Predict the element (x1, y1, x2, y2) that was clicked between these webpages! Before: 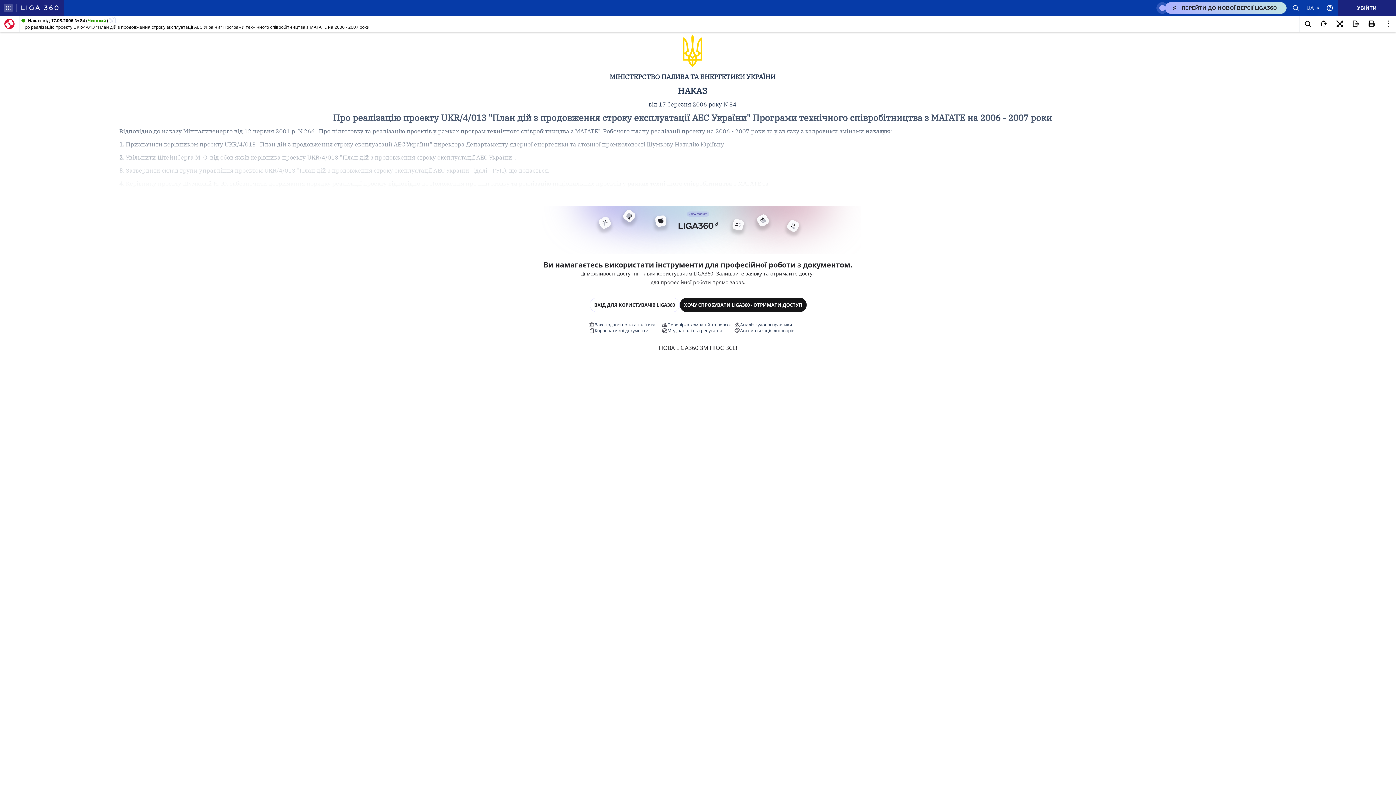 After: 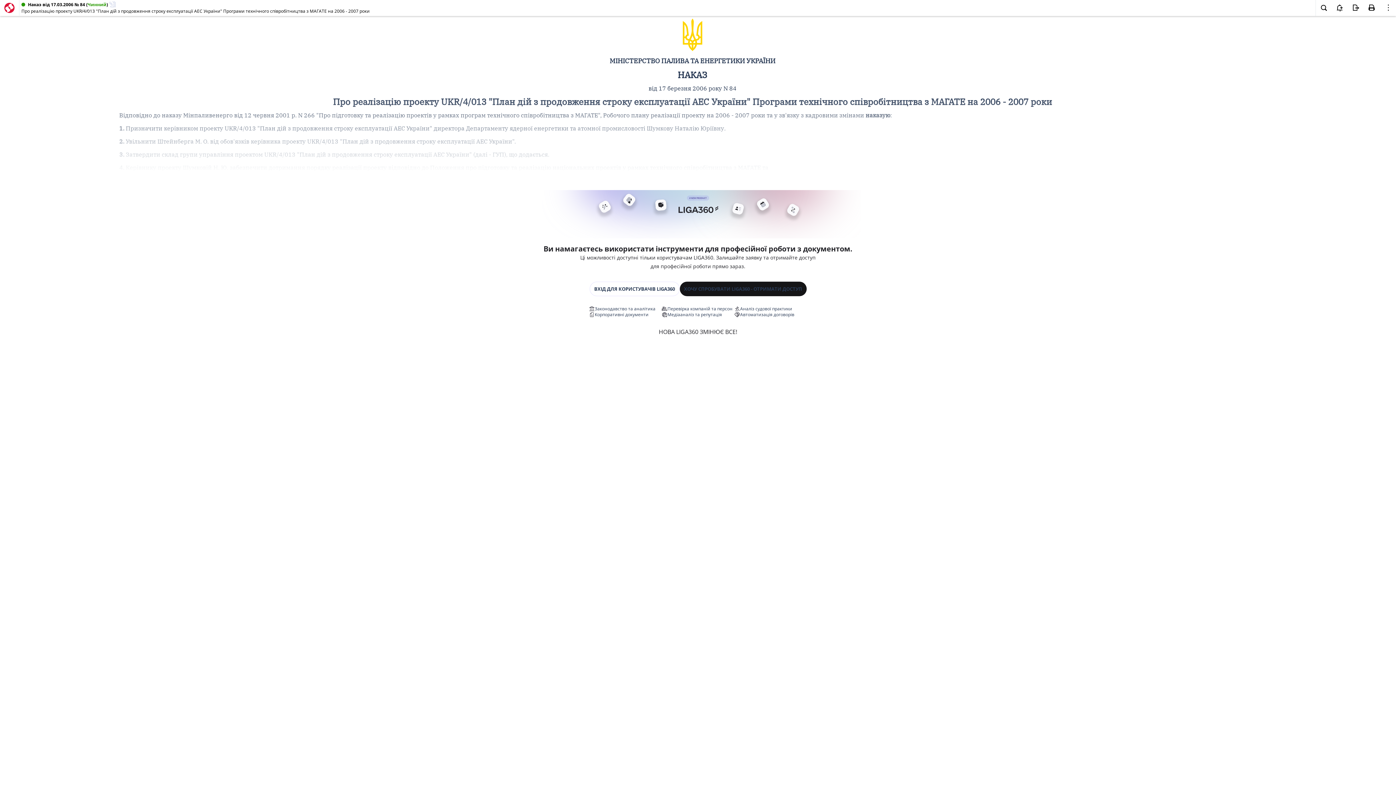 Action: bbox: (1332, 16, 1348, 32)